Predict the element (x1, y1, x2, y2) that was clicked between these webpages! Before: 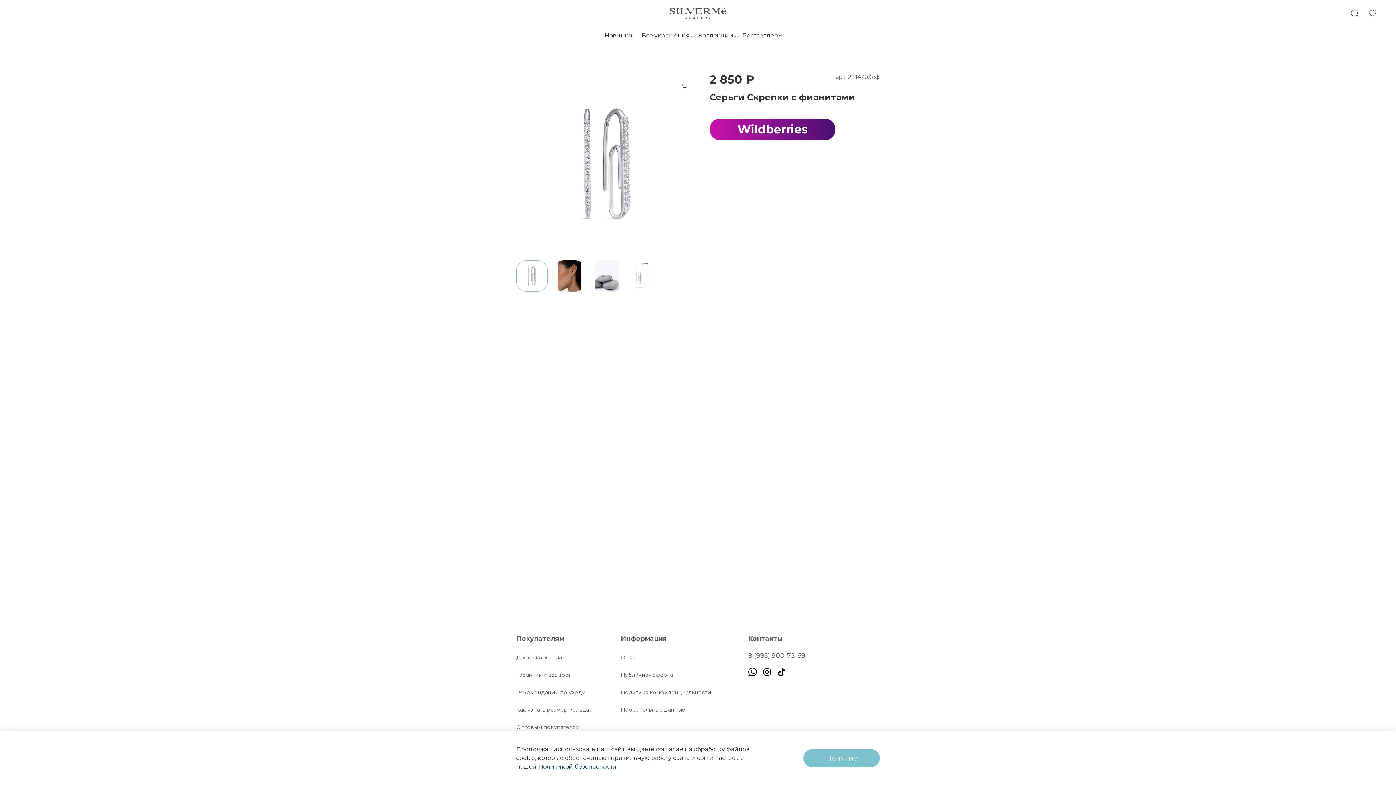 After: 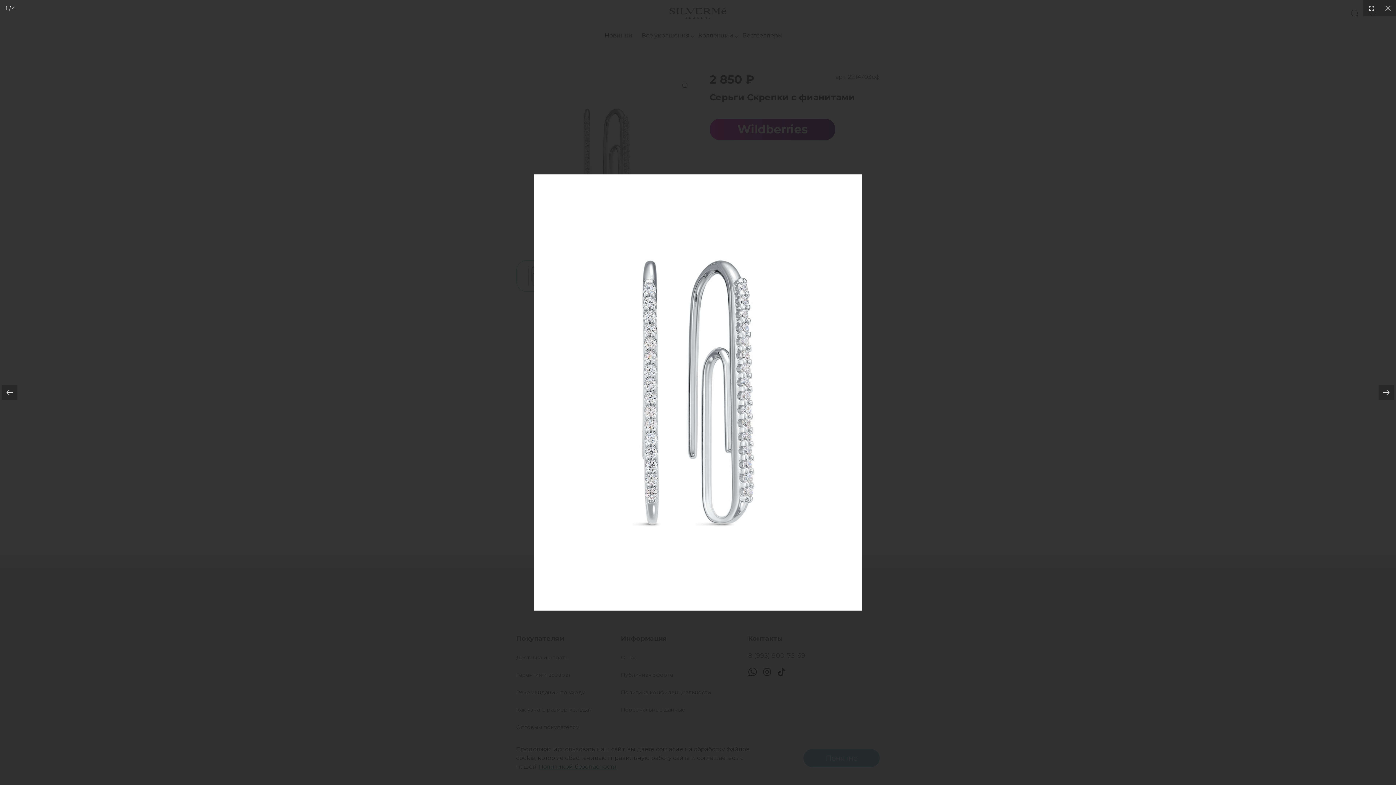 Action: bbox: (516, 72, 698, 254)